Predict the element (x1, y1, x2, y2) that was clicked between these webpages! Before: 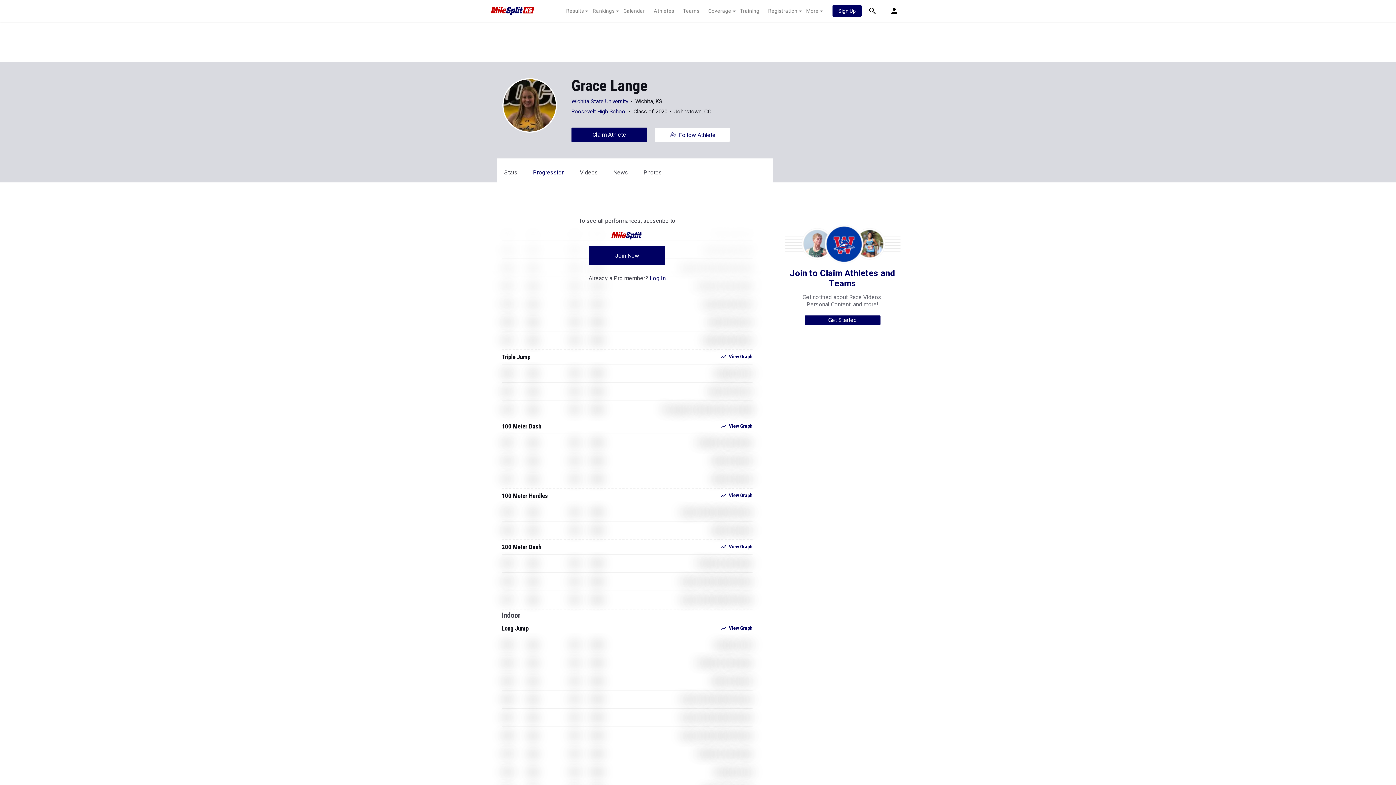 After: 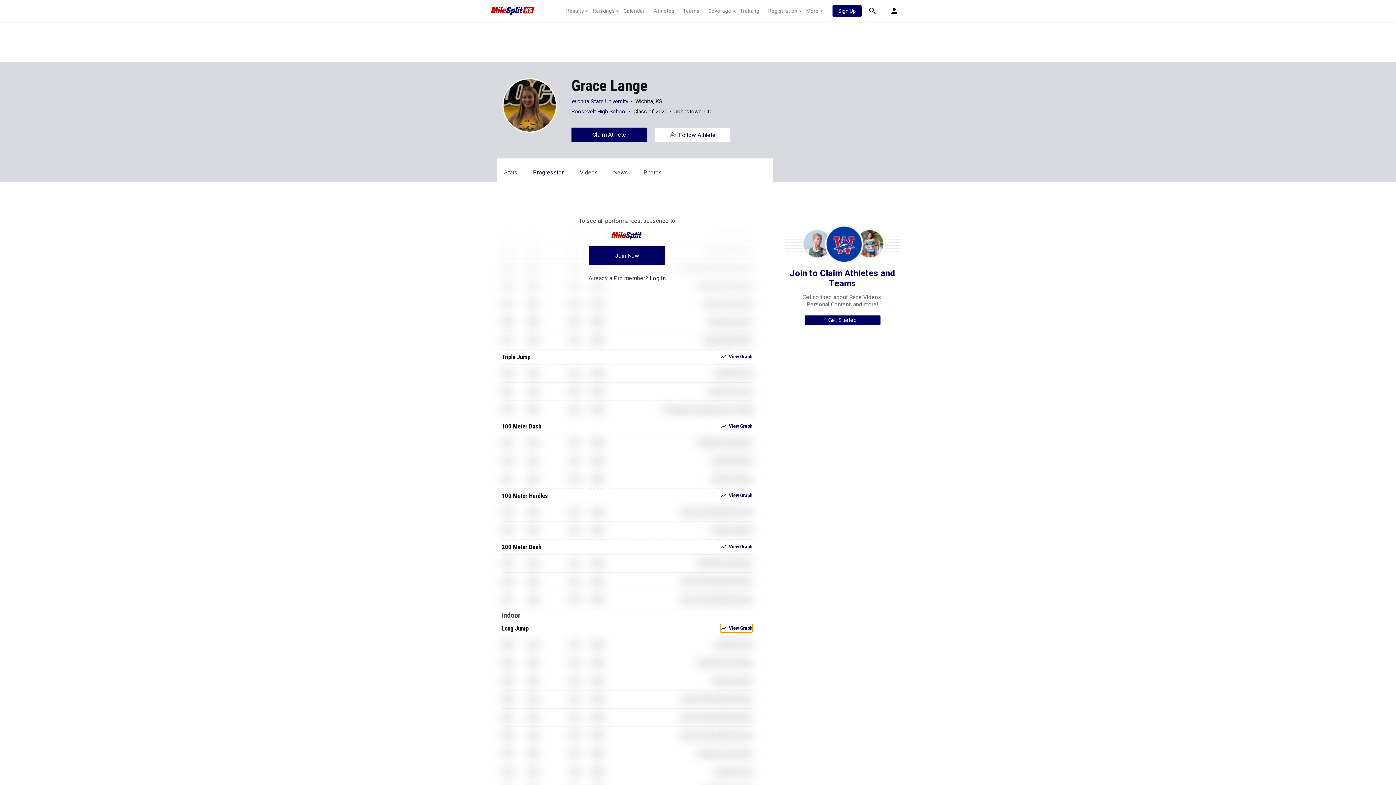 Action: label: View Graph bbox: (720, 624, 752, 632)